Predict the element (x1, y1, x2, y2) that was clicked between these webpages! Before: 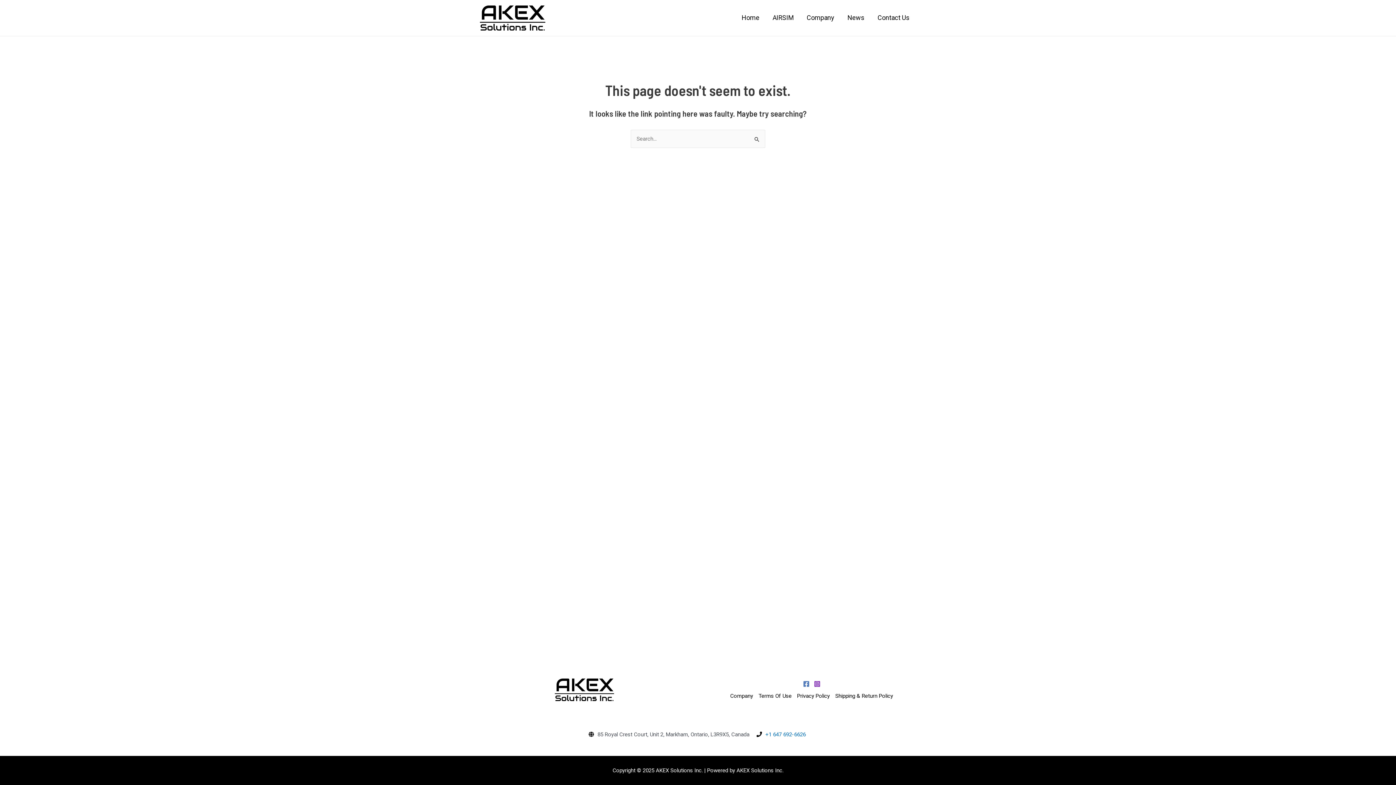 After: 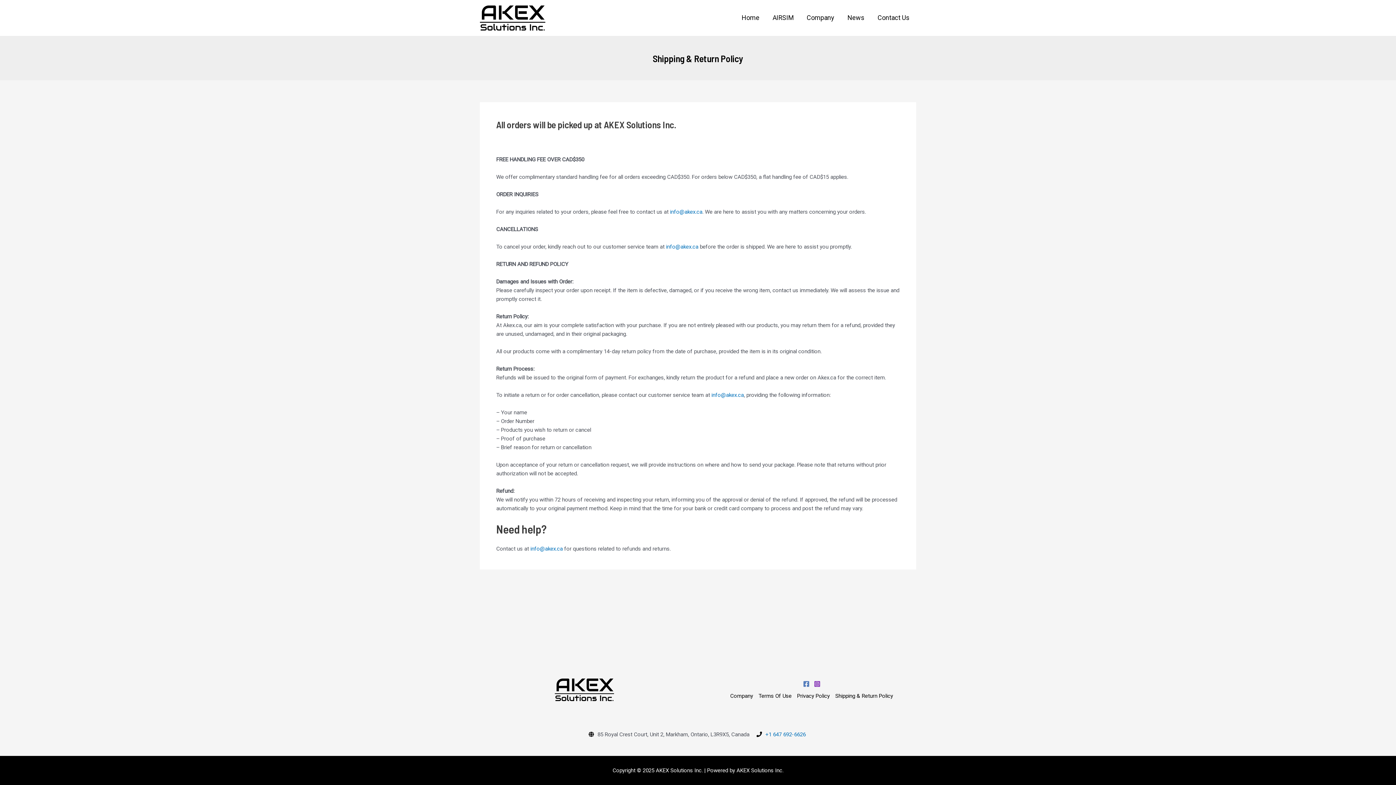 Action: label: Shipping & Return Policy bbox: (832, 691, 893, 700)